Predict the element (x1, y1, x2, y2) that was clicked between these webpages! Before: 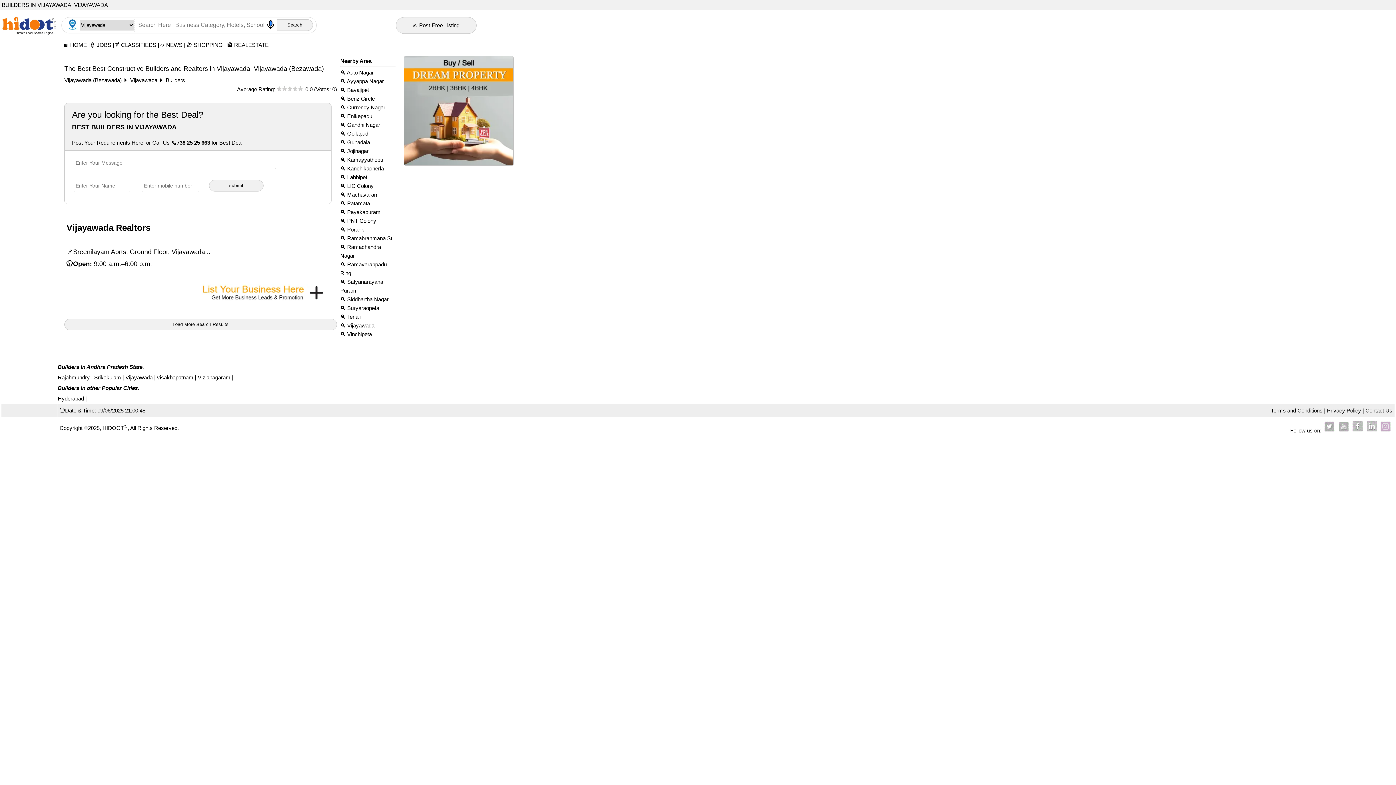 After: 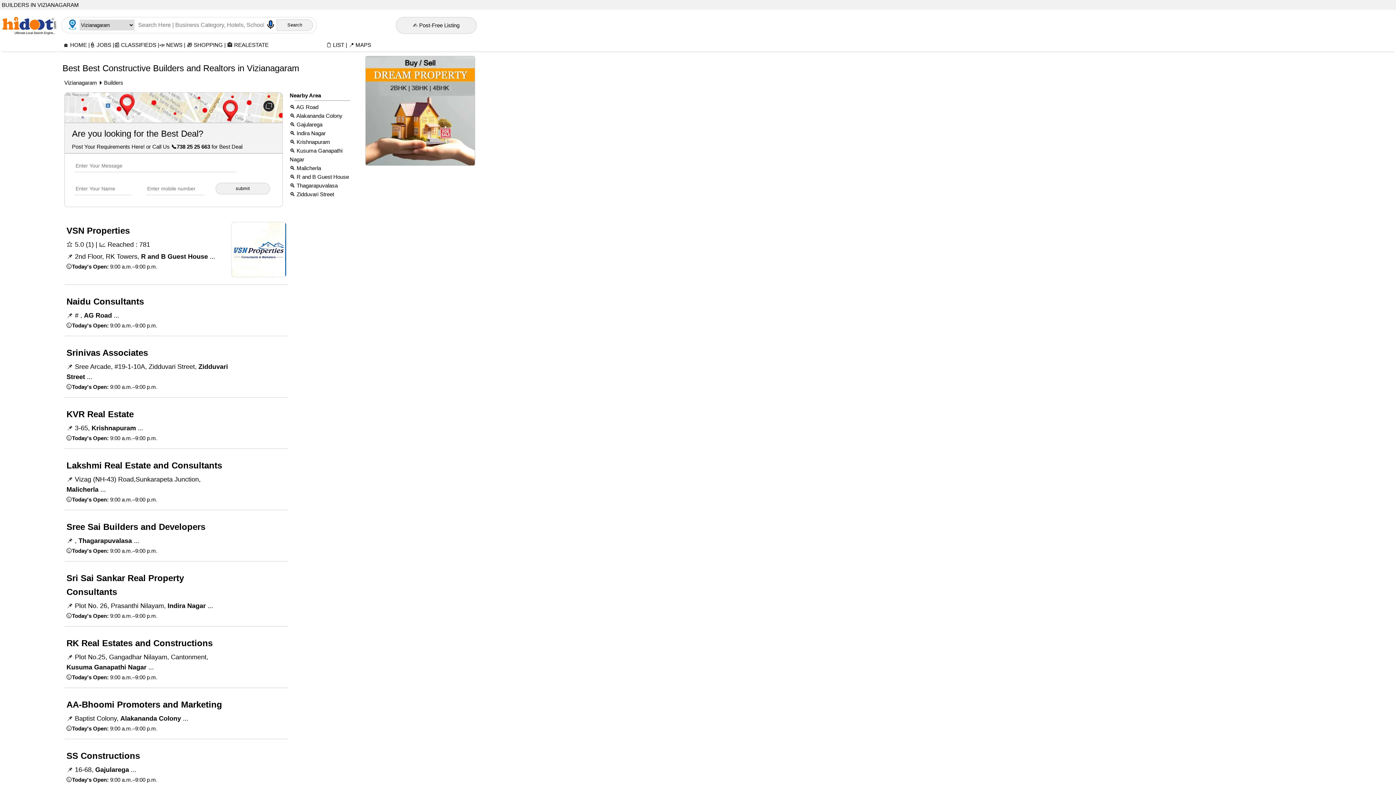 Action: label: Vizianagaram bbox: (197, 374, 230, 380)